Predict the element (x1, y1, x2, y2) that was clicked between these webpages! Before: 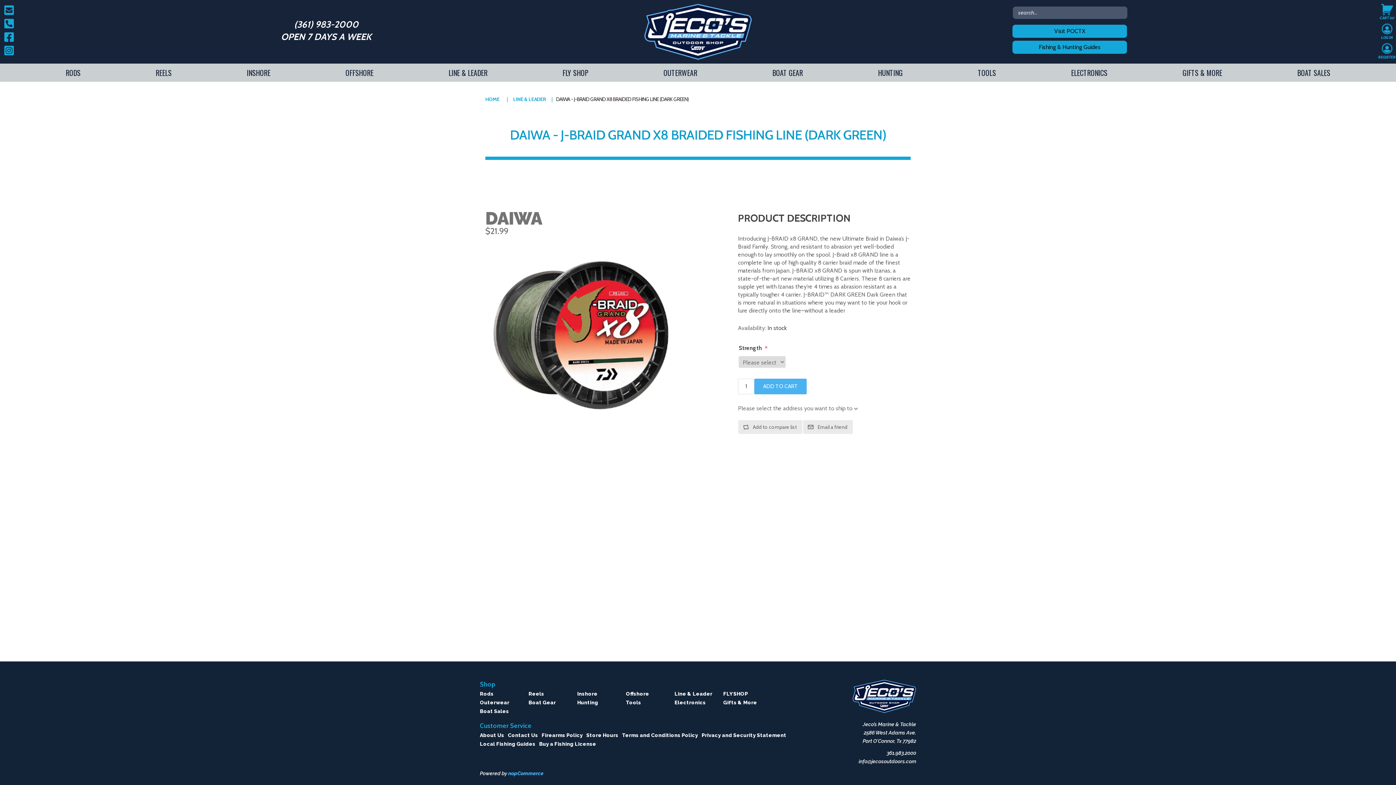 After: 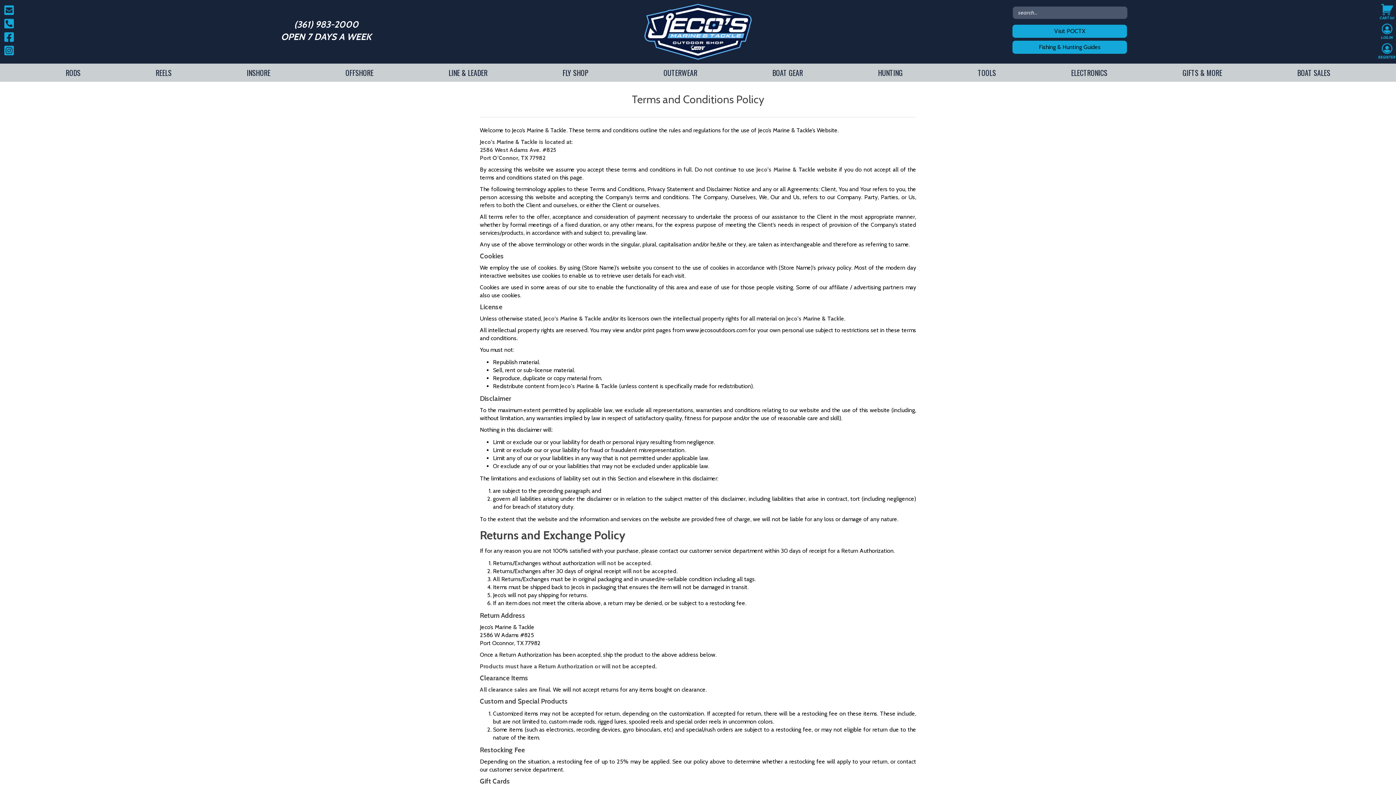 Action: bbox: (622, 732, 698, 738) label: Terms and Conditions Policy